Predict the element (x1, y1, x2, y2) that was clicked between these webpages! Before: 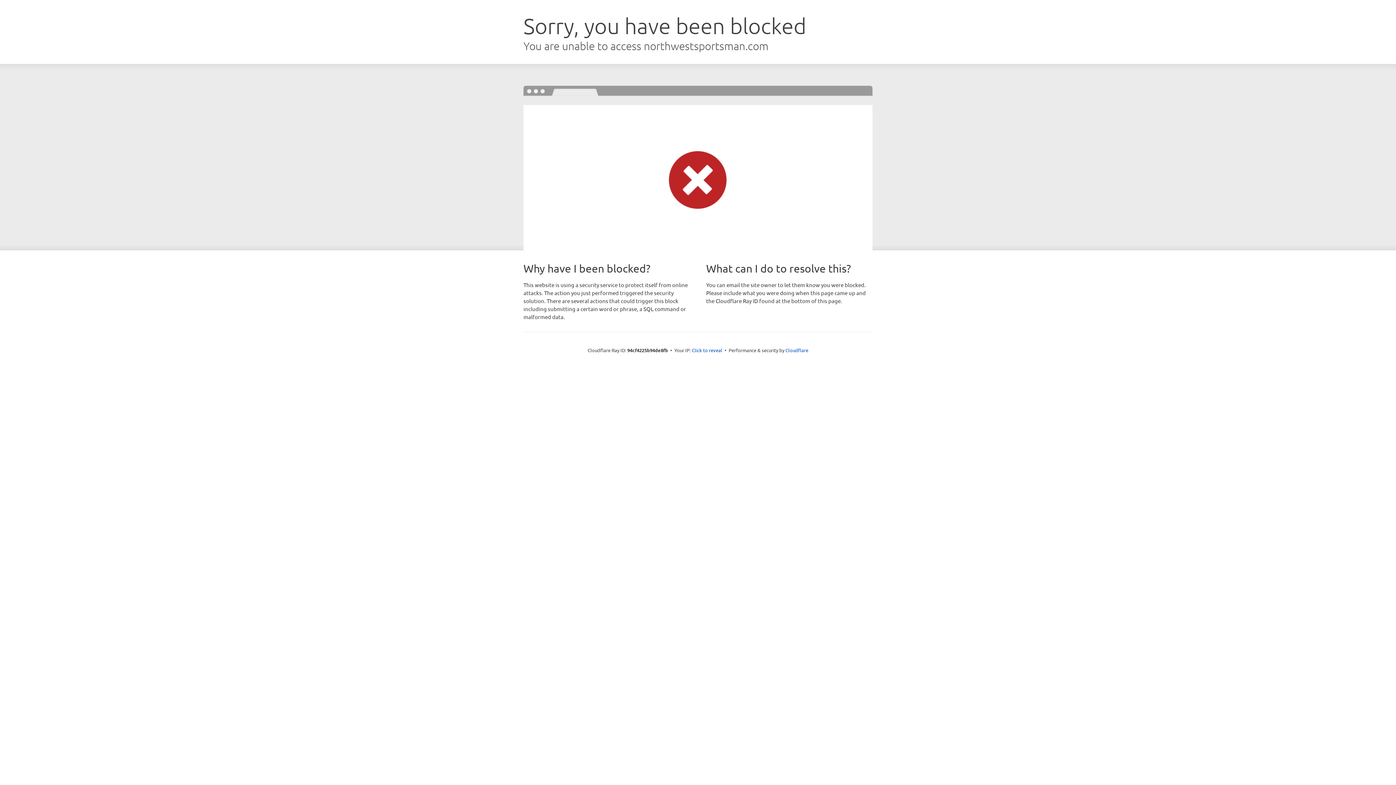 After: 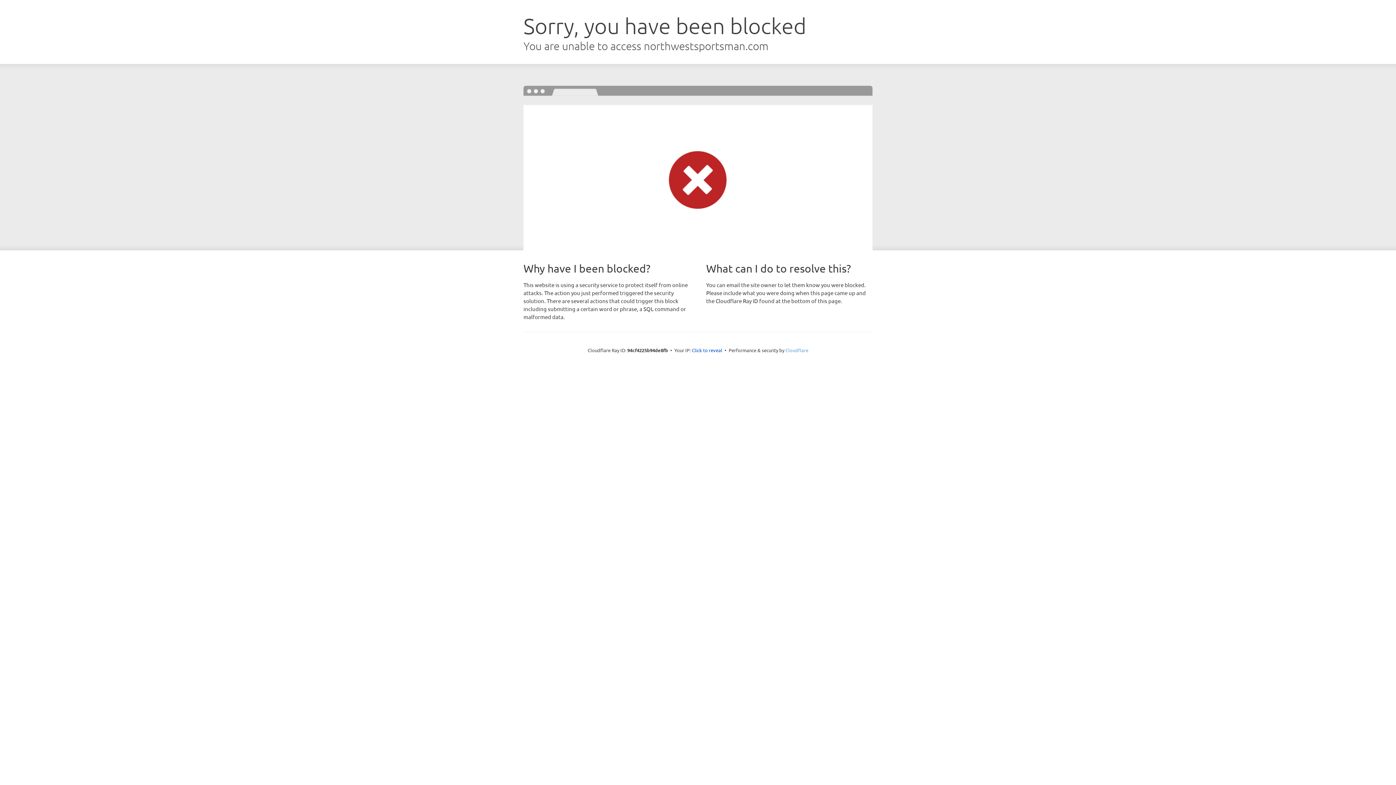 Action: label: Cloudflare bbox: (785, 347, 808, 353)